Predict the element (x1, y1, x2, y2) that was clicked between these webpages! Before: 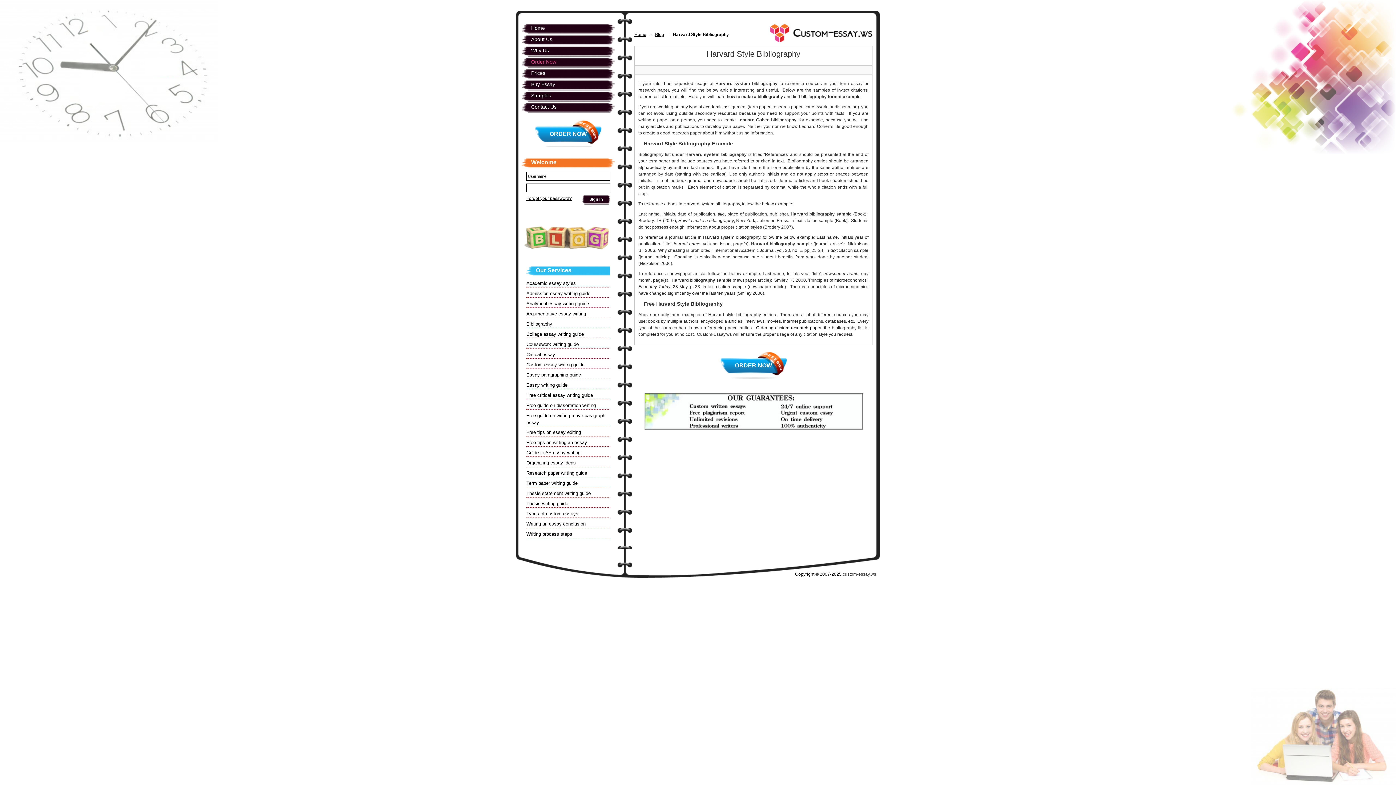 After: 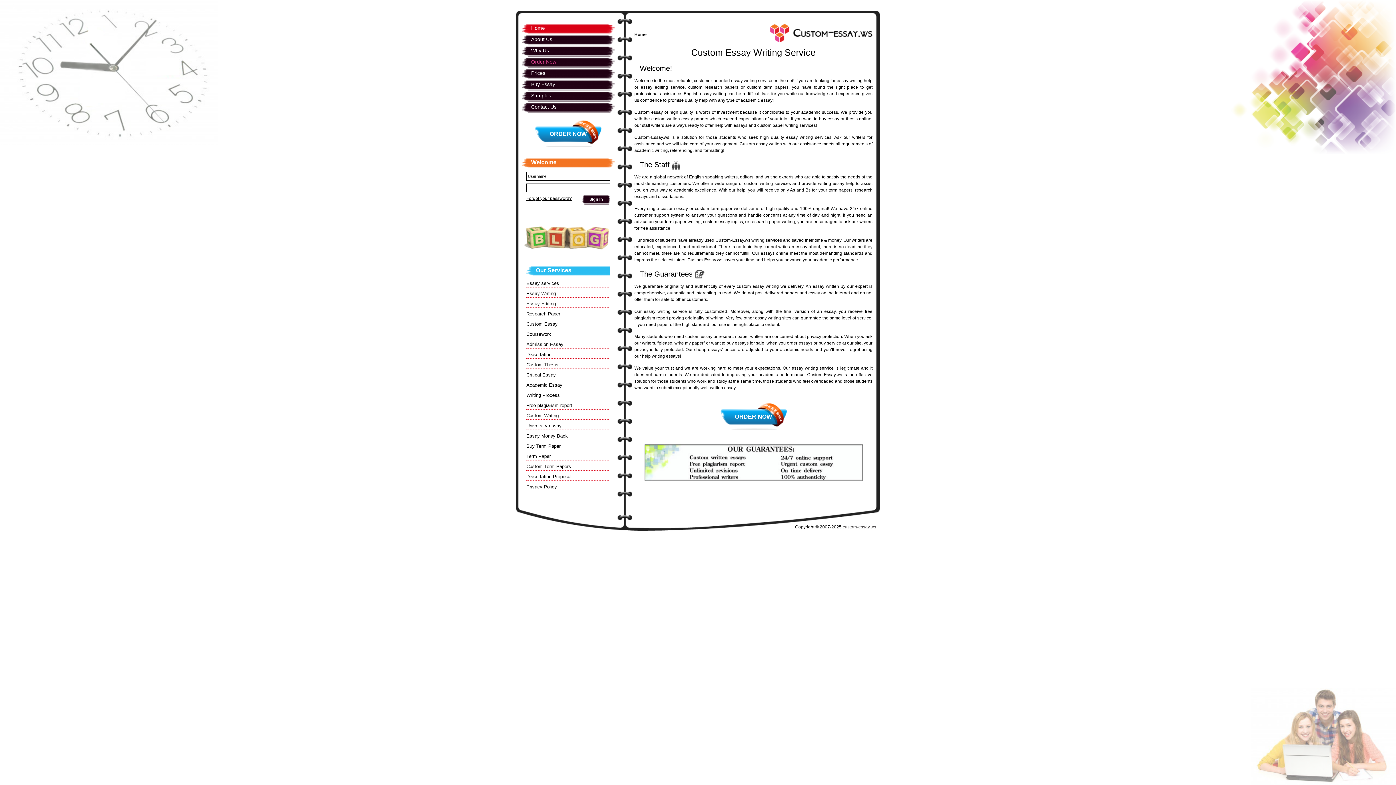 Action: label: custom-essay.ws bbox: (842, 572, 876, 577)